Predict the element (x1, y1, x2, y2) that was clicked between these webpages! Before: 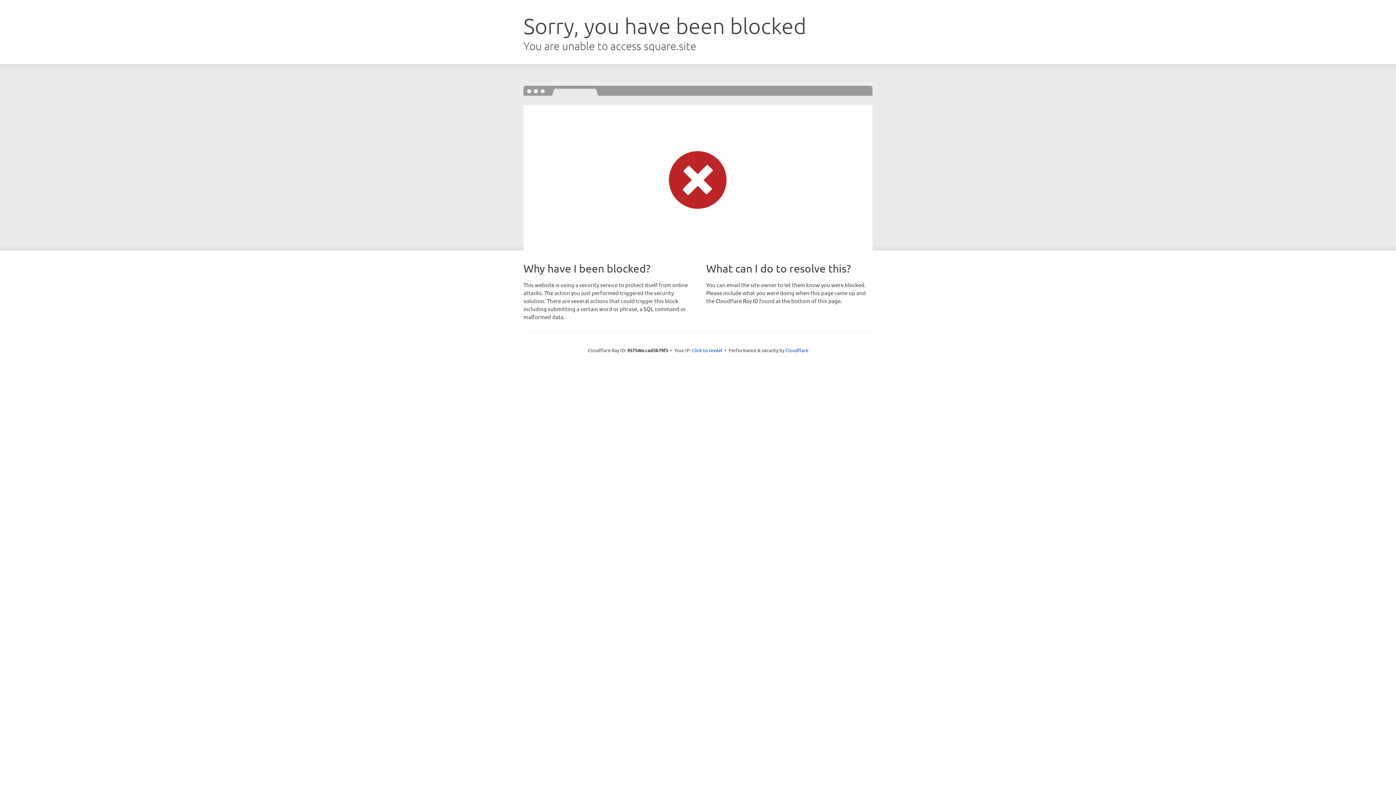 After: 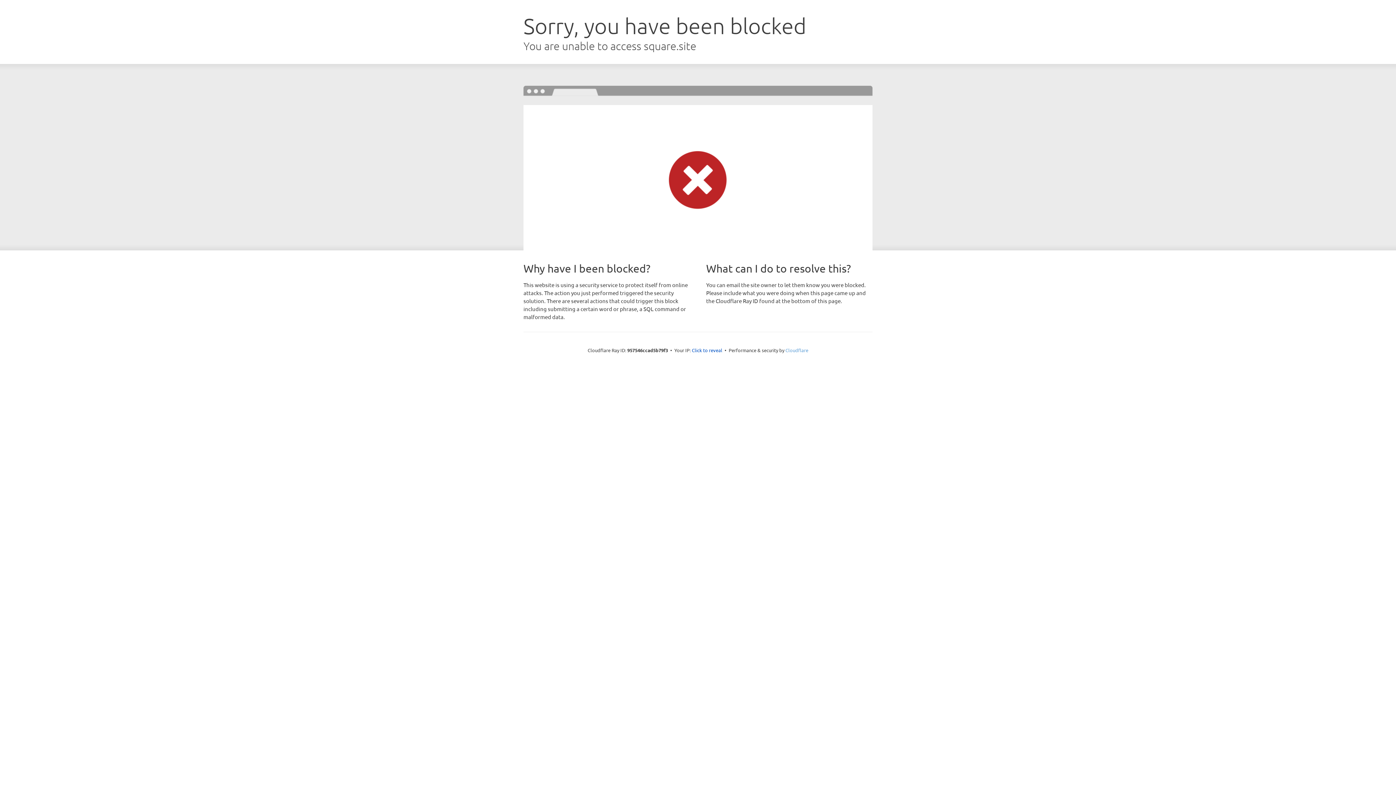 Action: label: Cloudflare bbox: (785, 347, 808, 353)